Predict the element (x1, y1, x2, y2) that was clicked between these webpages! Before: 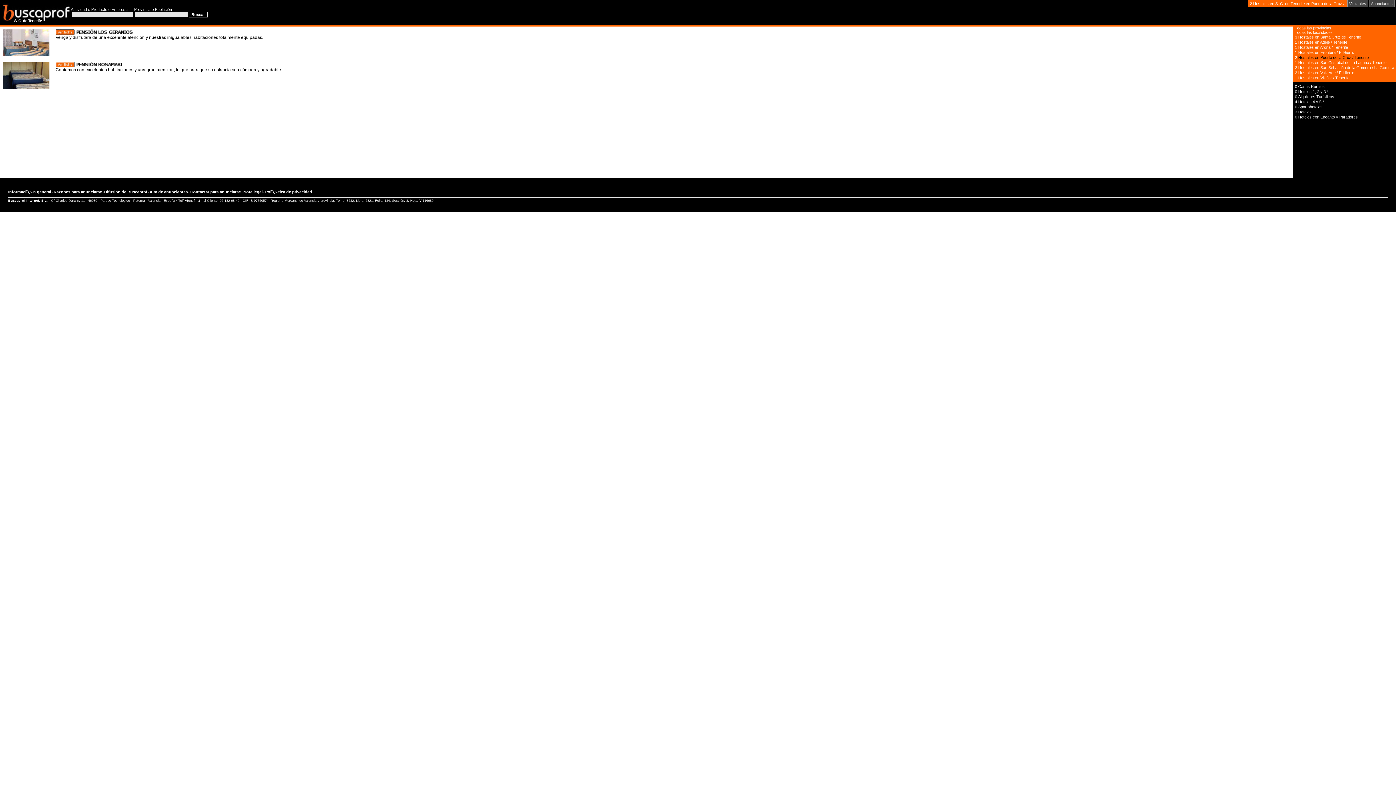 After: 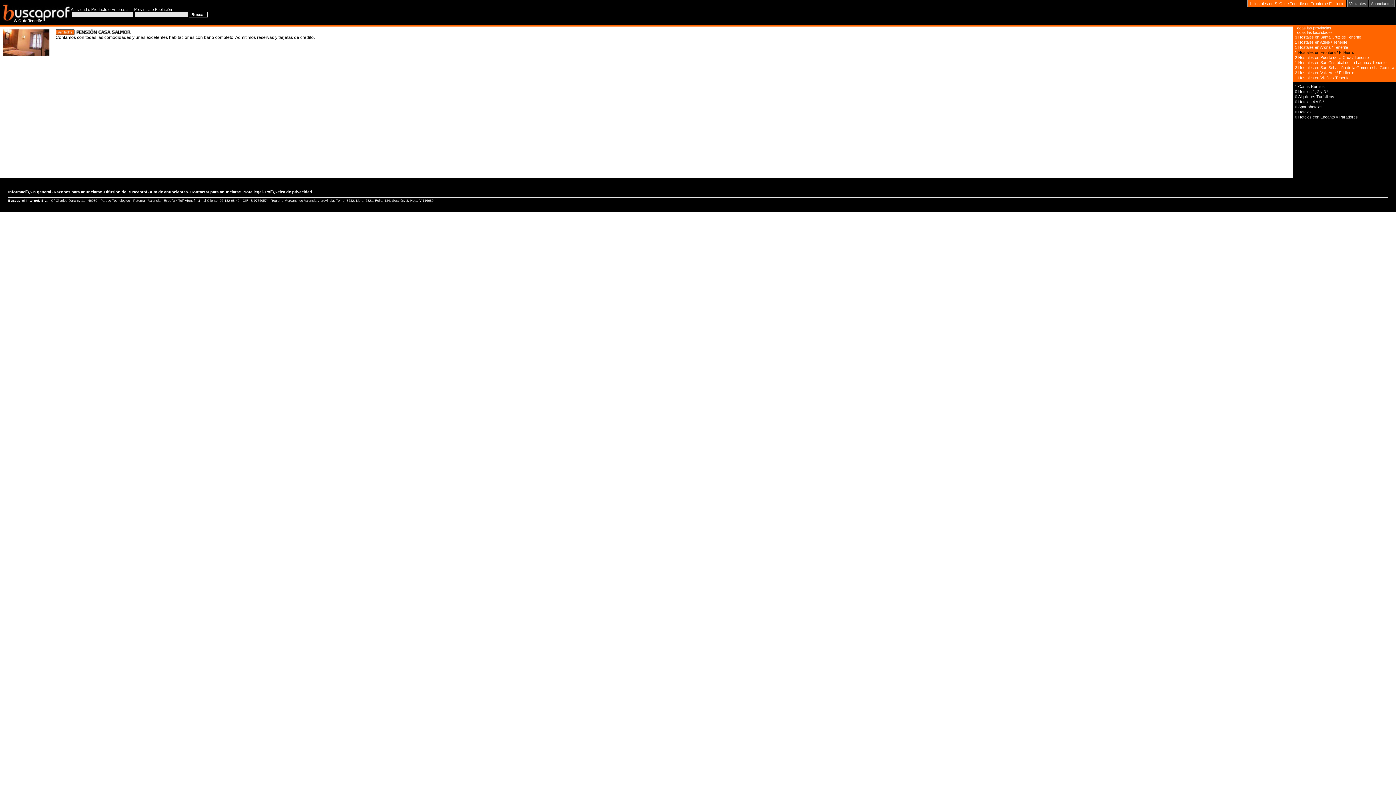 Action: bbox: (1298, 50, 1354, 54) label: Hostales en Frontera / El Hierro